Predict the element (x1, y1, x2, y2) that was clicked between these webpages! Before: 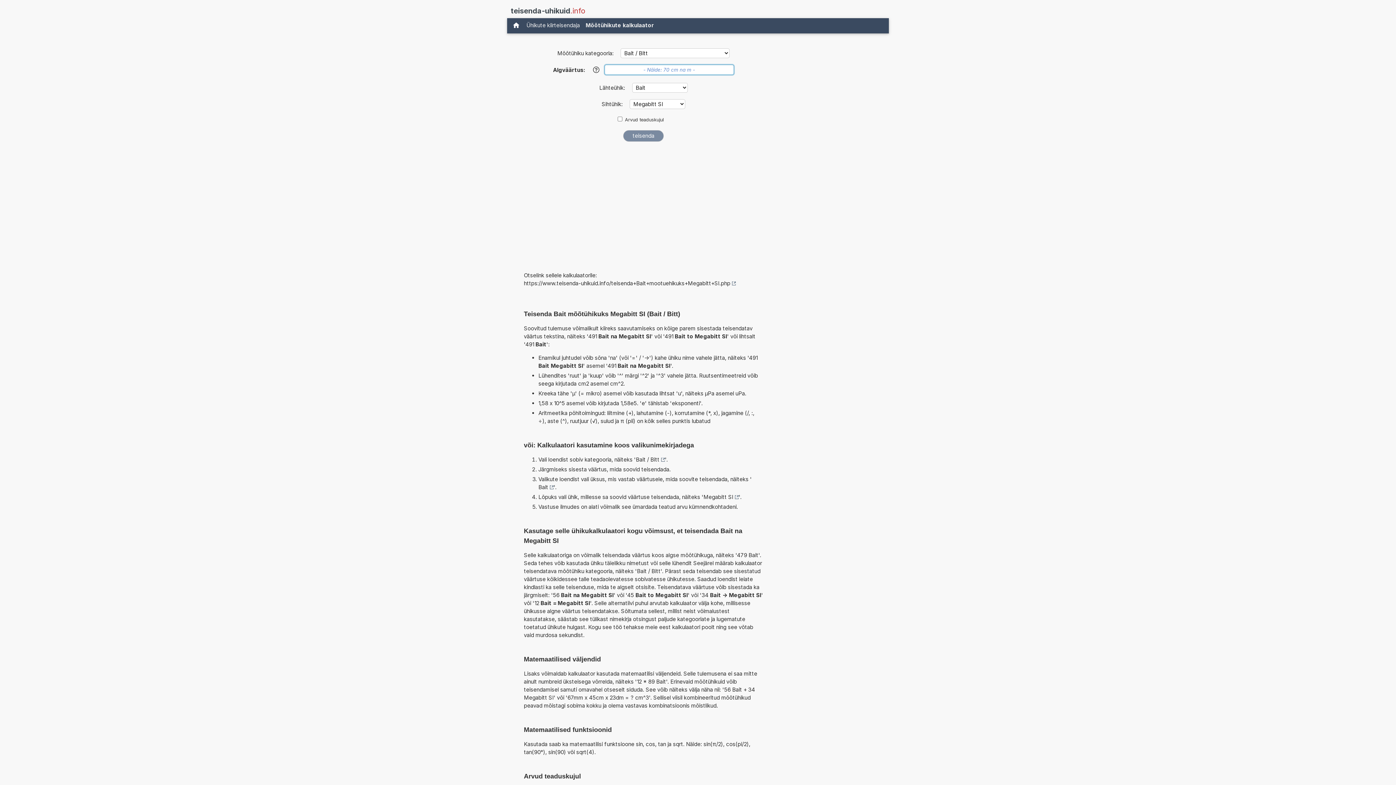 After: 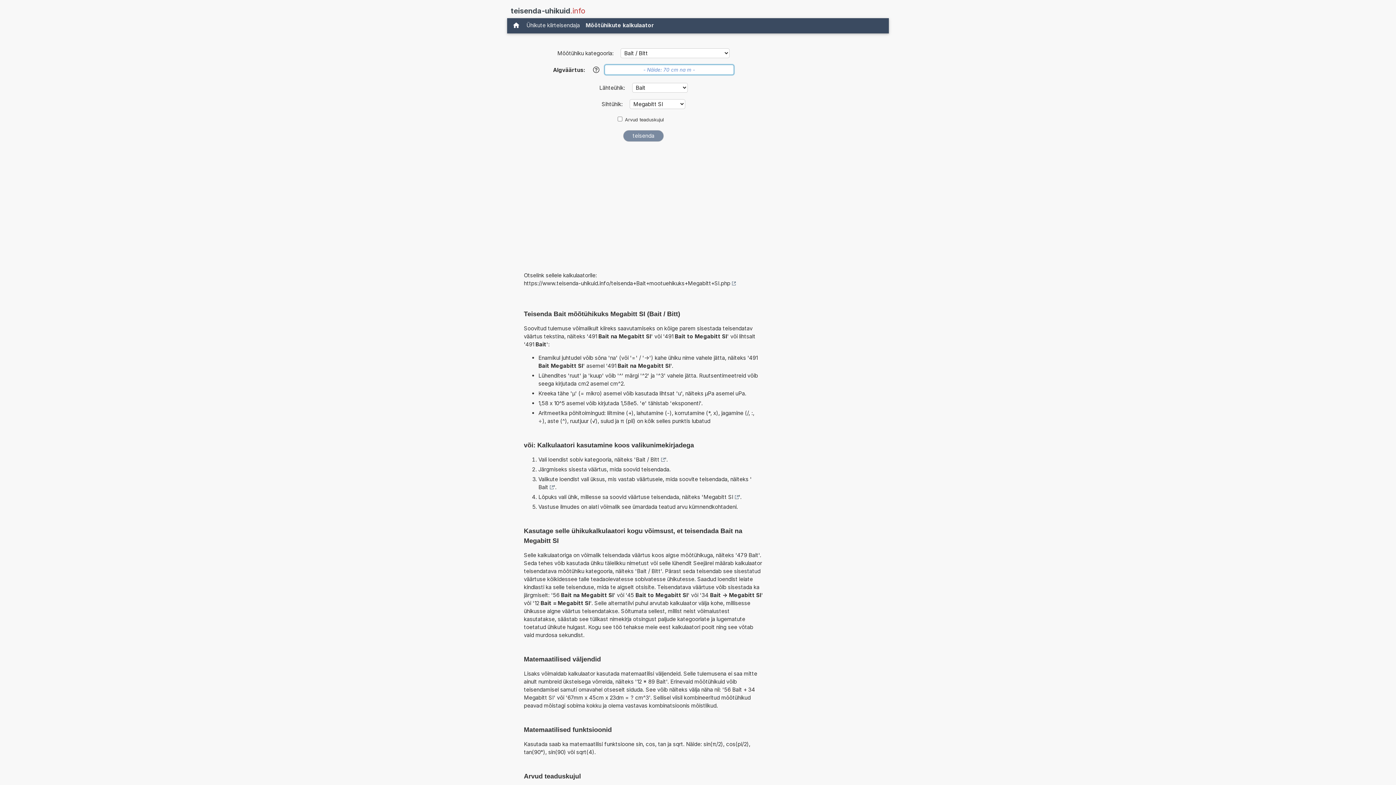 Action: bbox: (524, 279, 736, 287) label: https://www.teisenda-uhikuid.info/teisenda+Bait+mootuehikuks+Megabitt+SI.php